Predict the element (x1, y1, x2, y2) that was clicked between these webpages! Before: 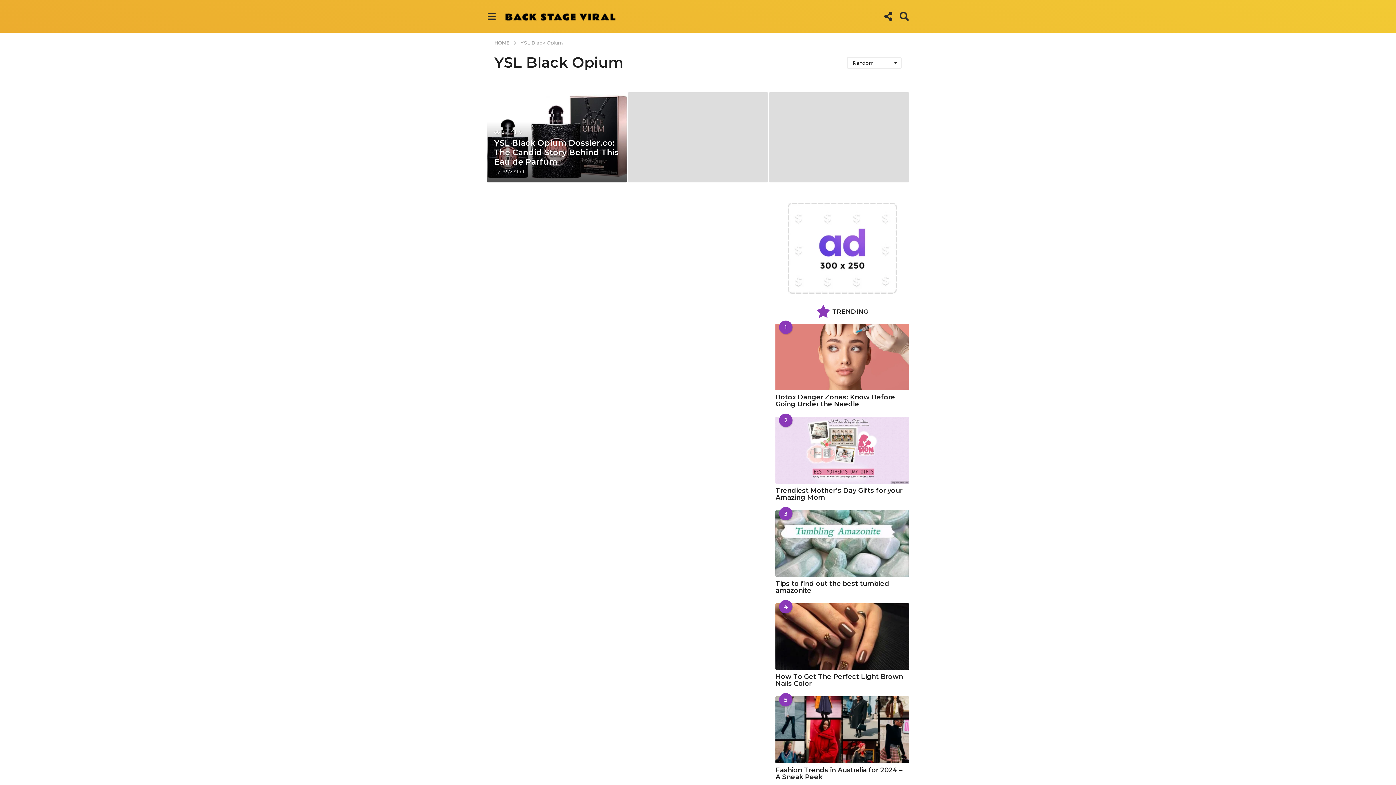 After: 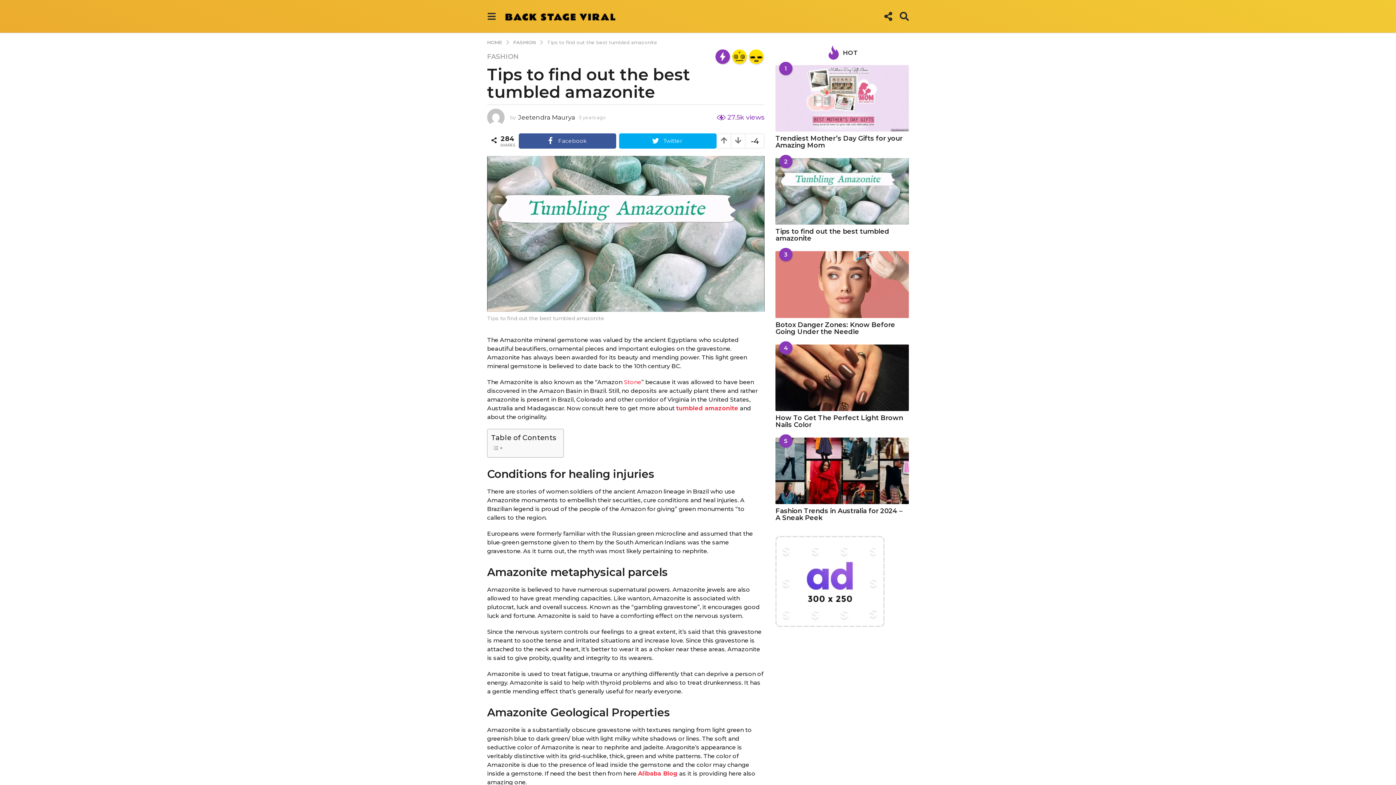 Action: bbox: (775, 579, 889, 594) label: Tips to find out the best tumbled amazonite